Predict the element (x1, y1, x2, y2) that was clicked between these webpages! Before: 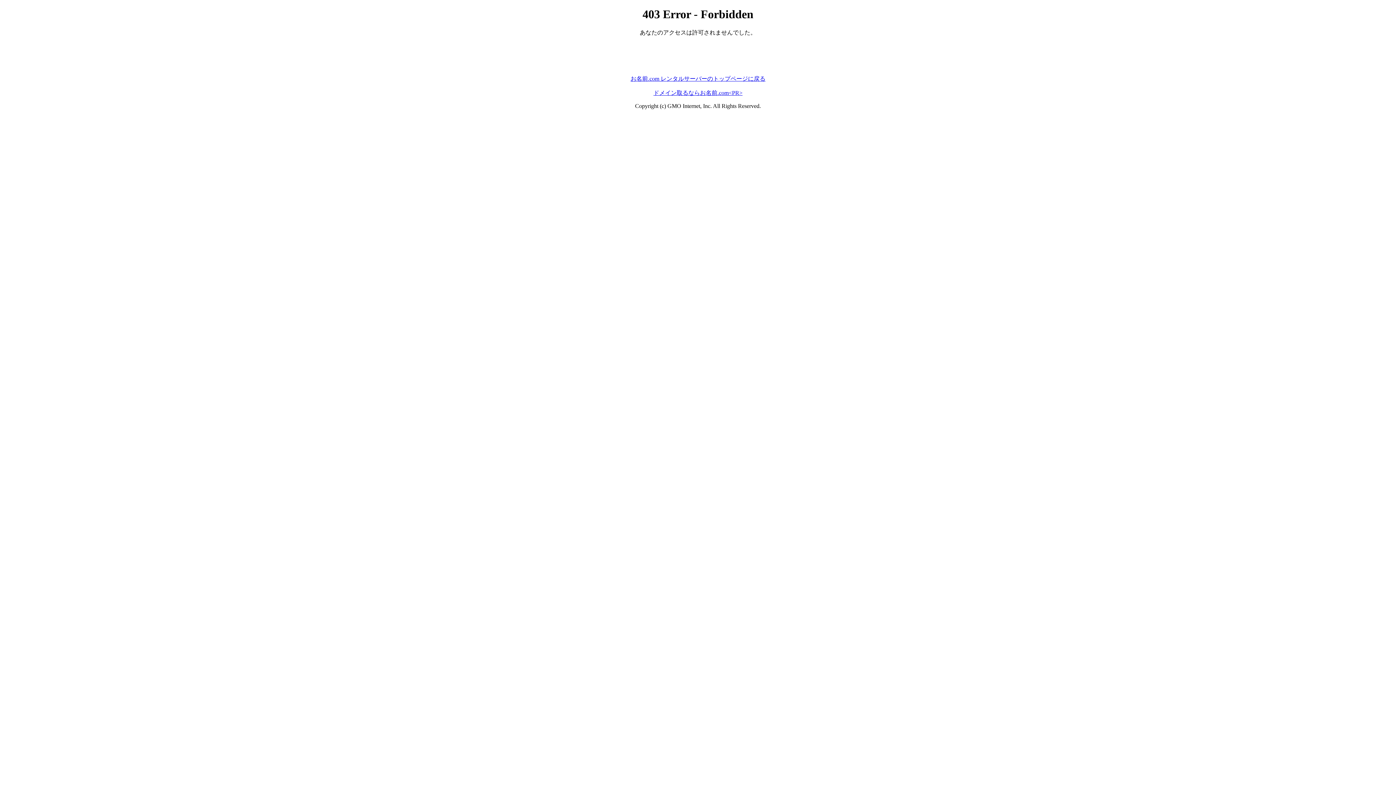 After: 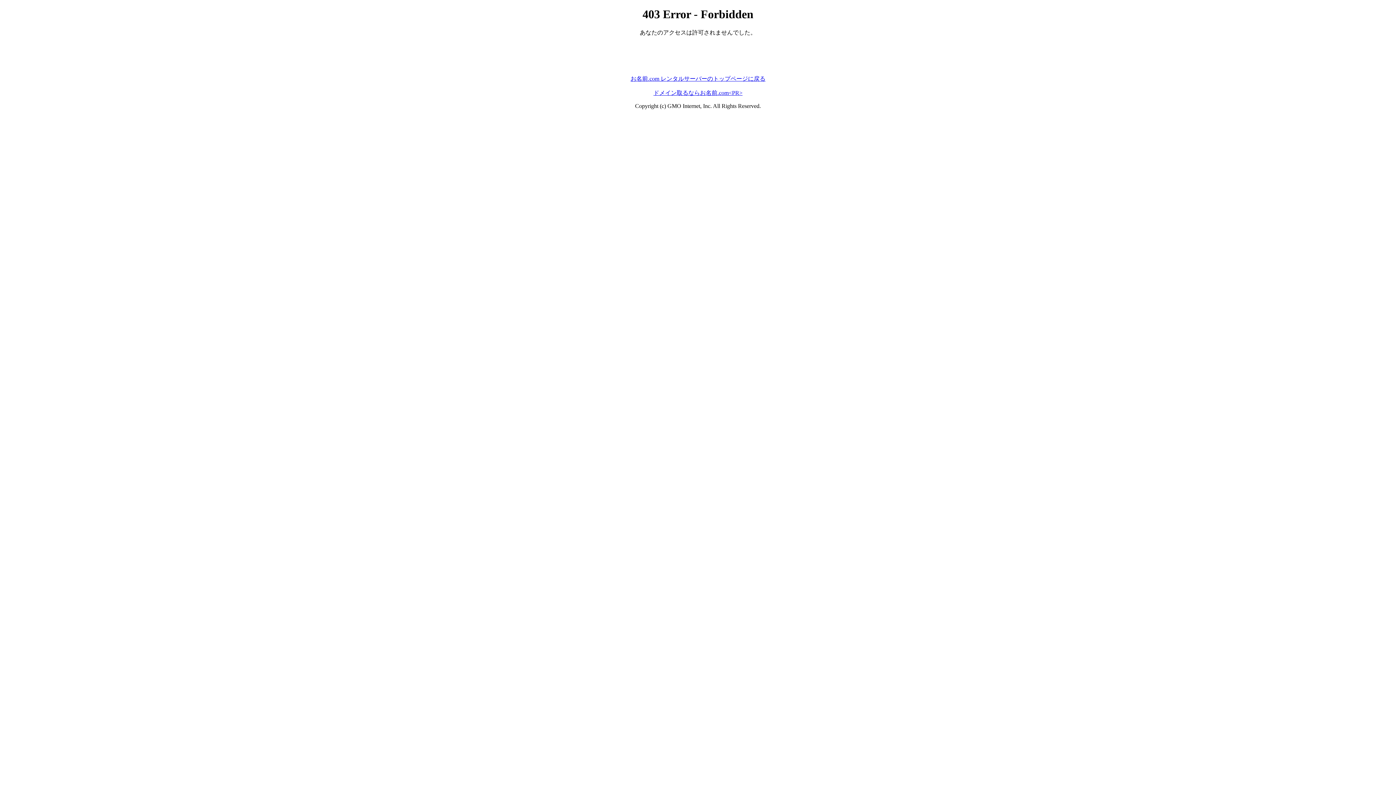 Action: label: ドメイン取るならお名前.com<PR> bbox: (653, 89, 742, 95)